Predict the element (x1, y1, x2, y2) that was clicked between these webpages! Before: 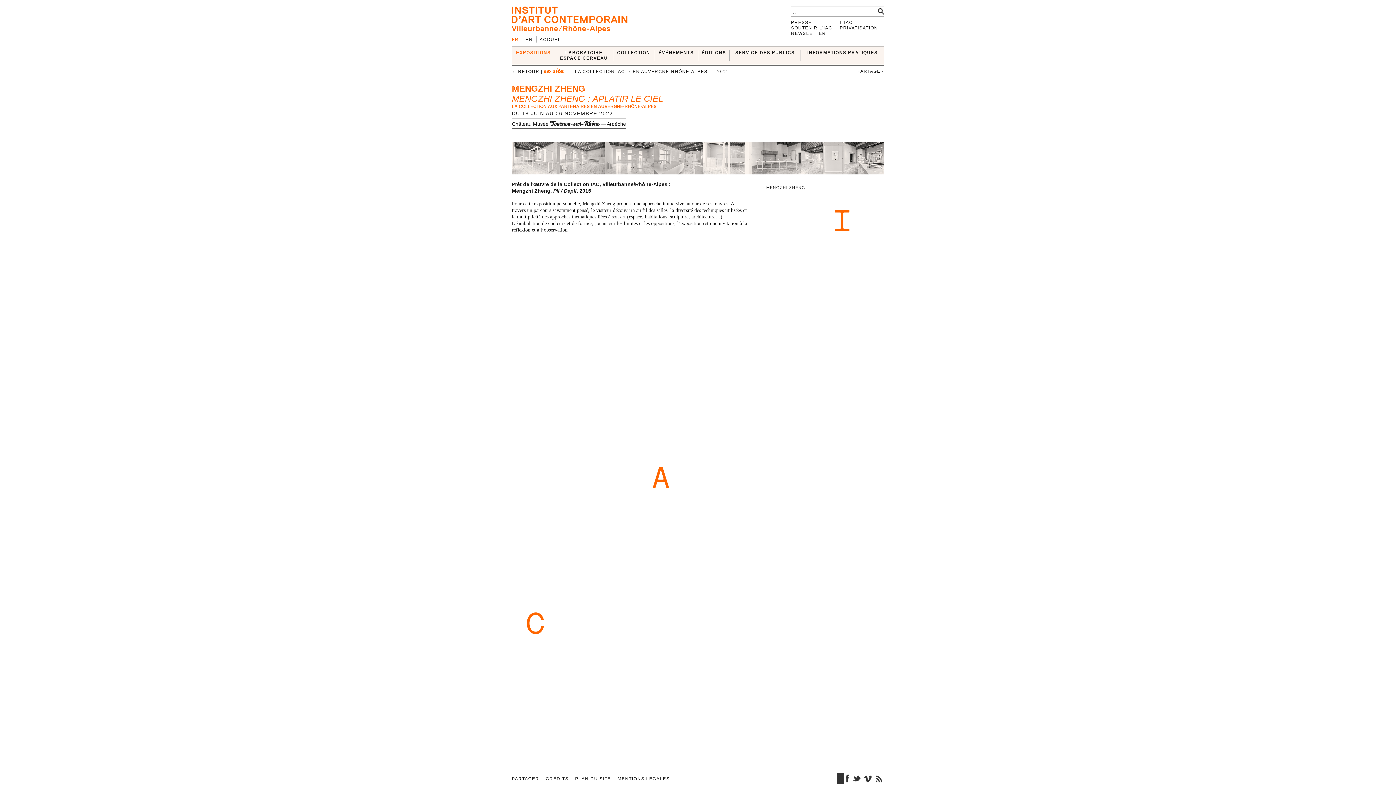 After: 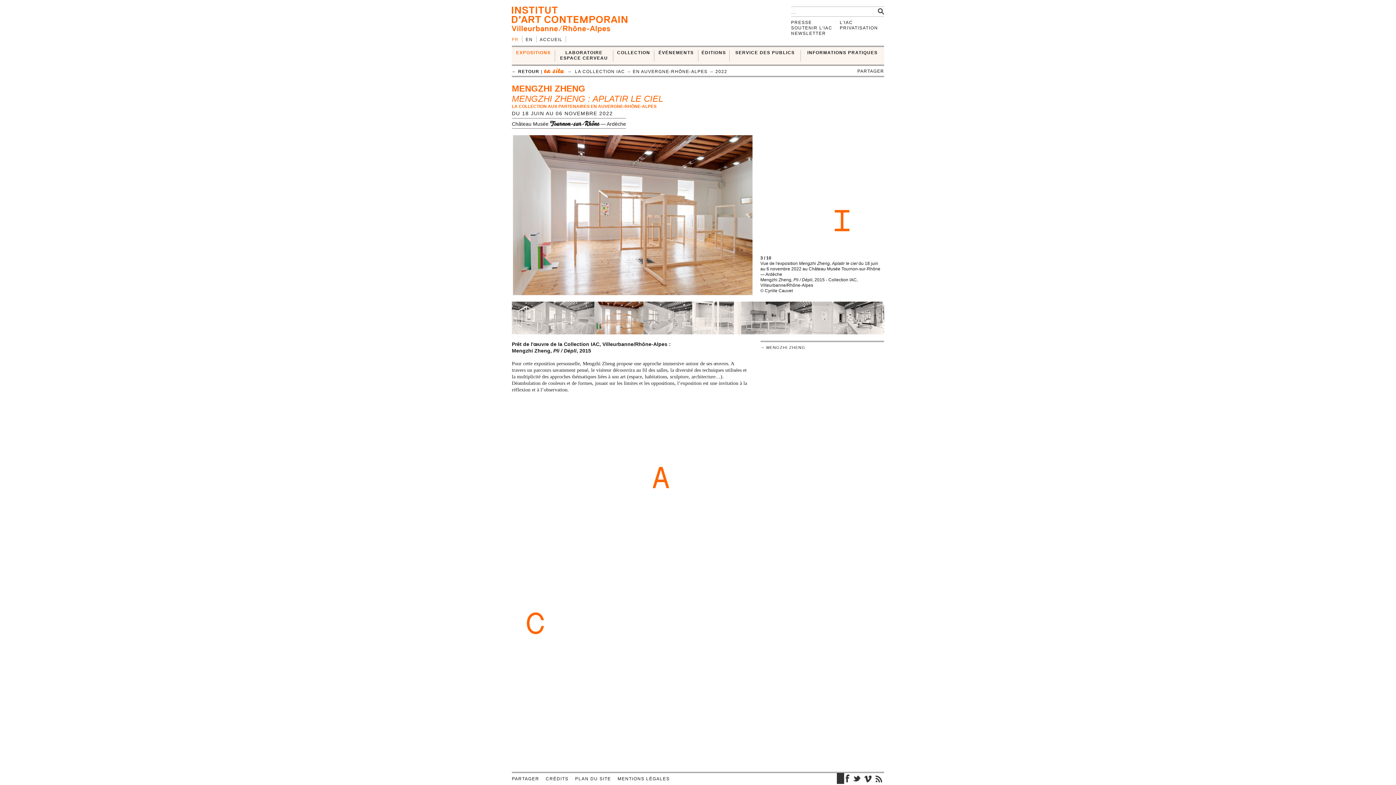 Action: bbox: (605, 141, 654, 174)